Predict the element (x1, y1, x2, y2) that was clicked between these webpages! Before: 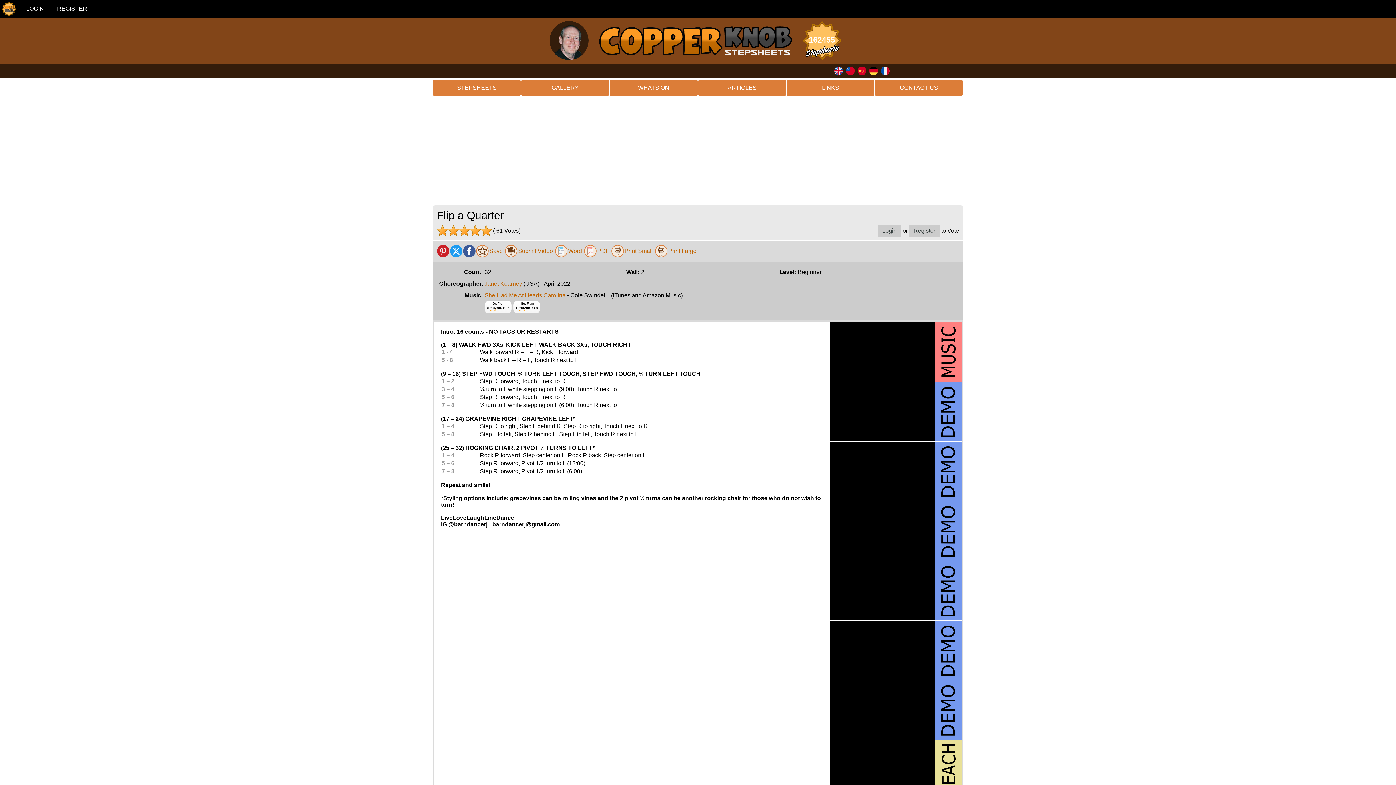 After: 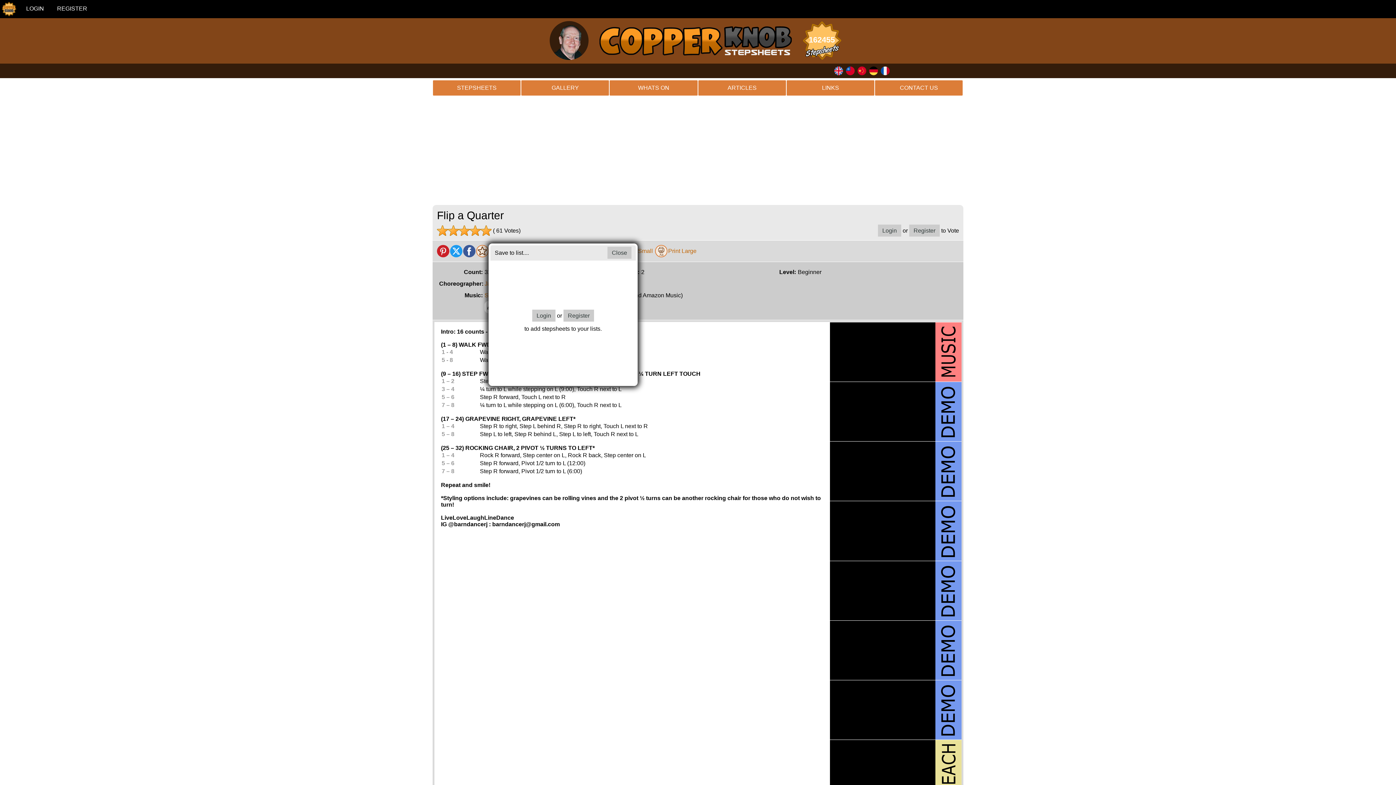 Action: label: Save bbox: (489, 248, 502, 254)